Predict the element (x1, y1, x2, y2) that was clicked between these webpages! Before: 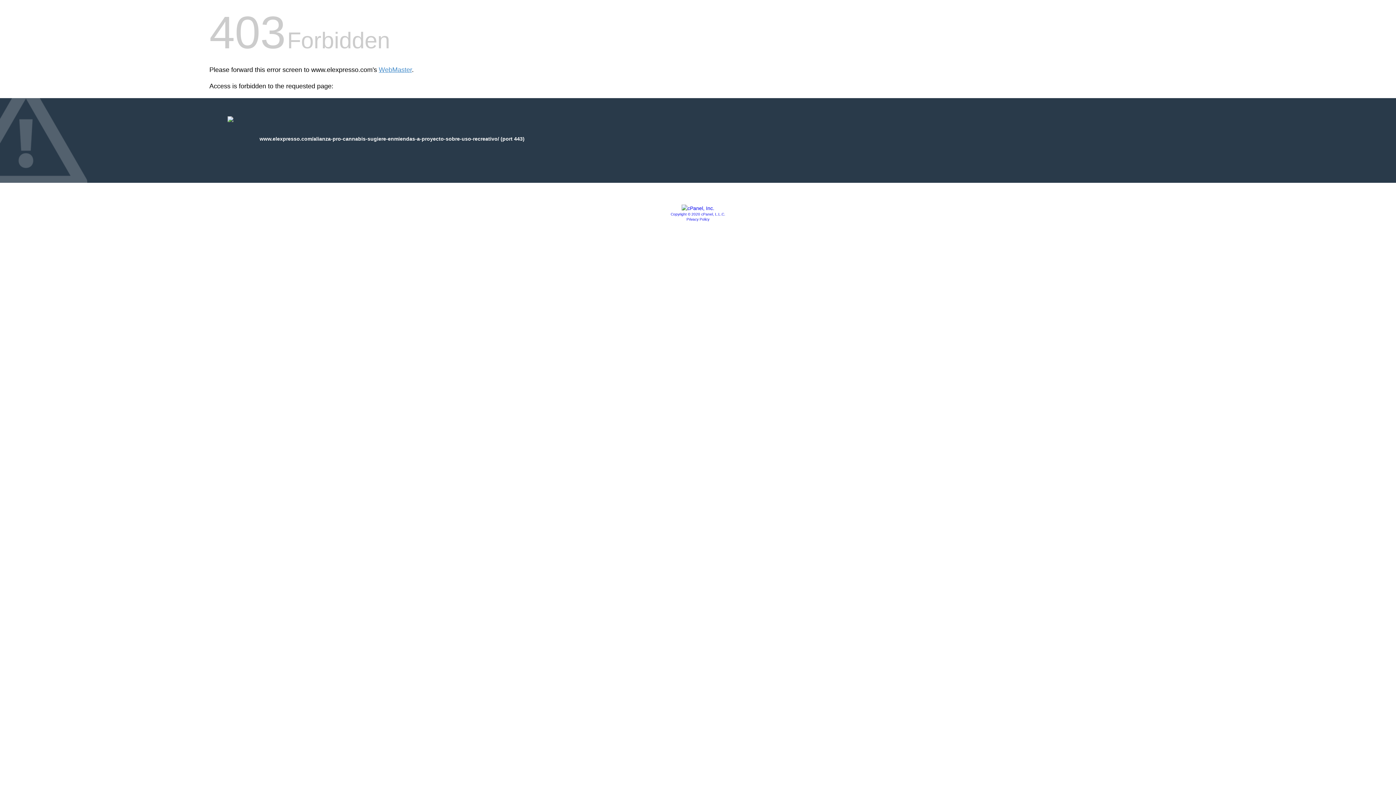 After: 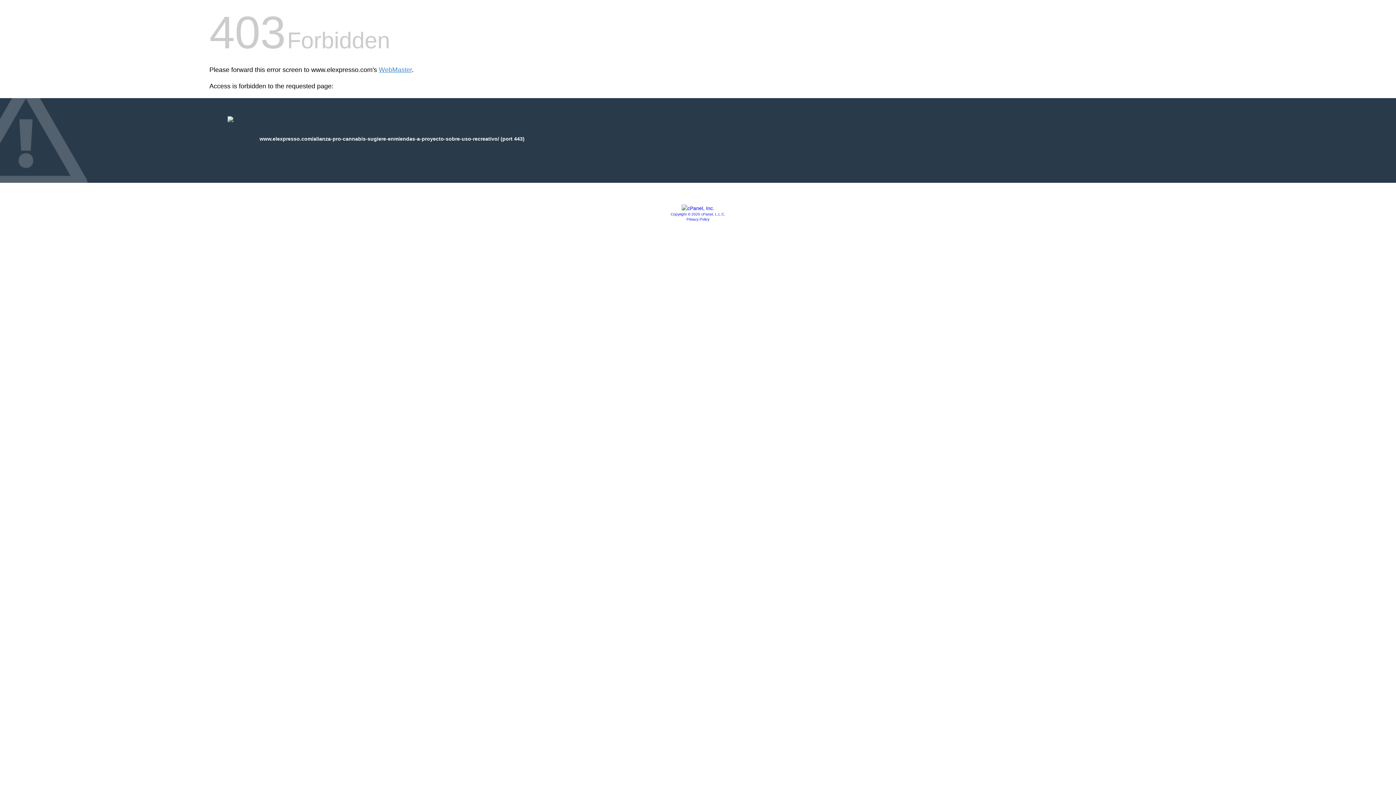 Action: bbox: (686, 217, 709, 221) label: Privacy Policy